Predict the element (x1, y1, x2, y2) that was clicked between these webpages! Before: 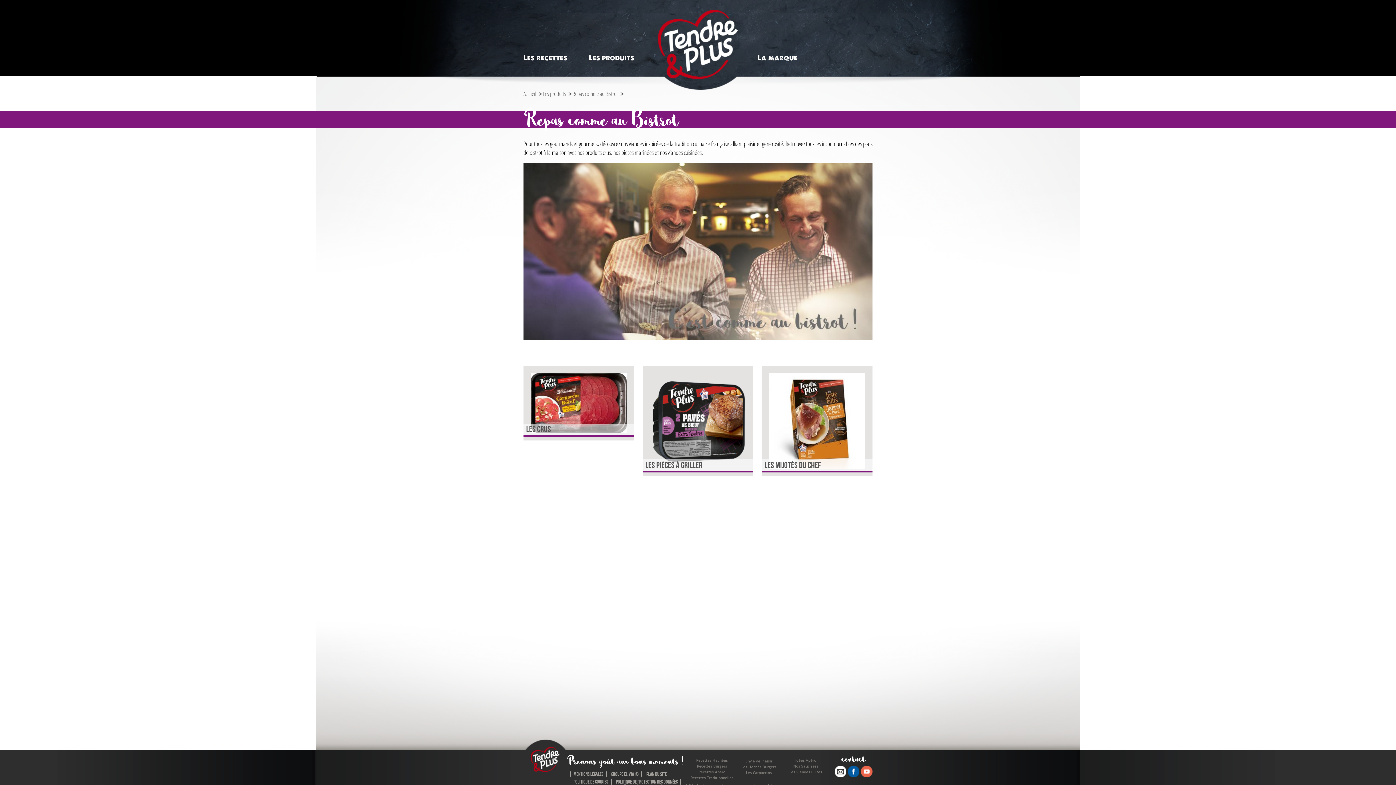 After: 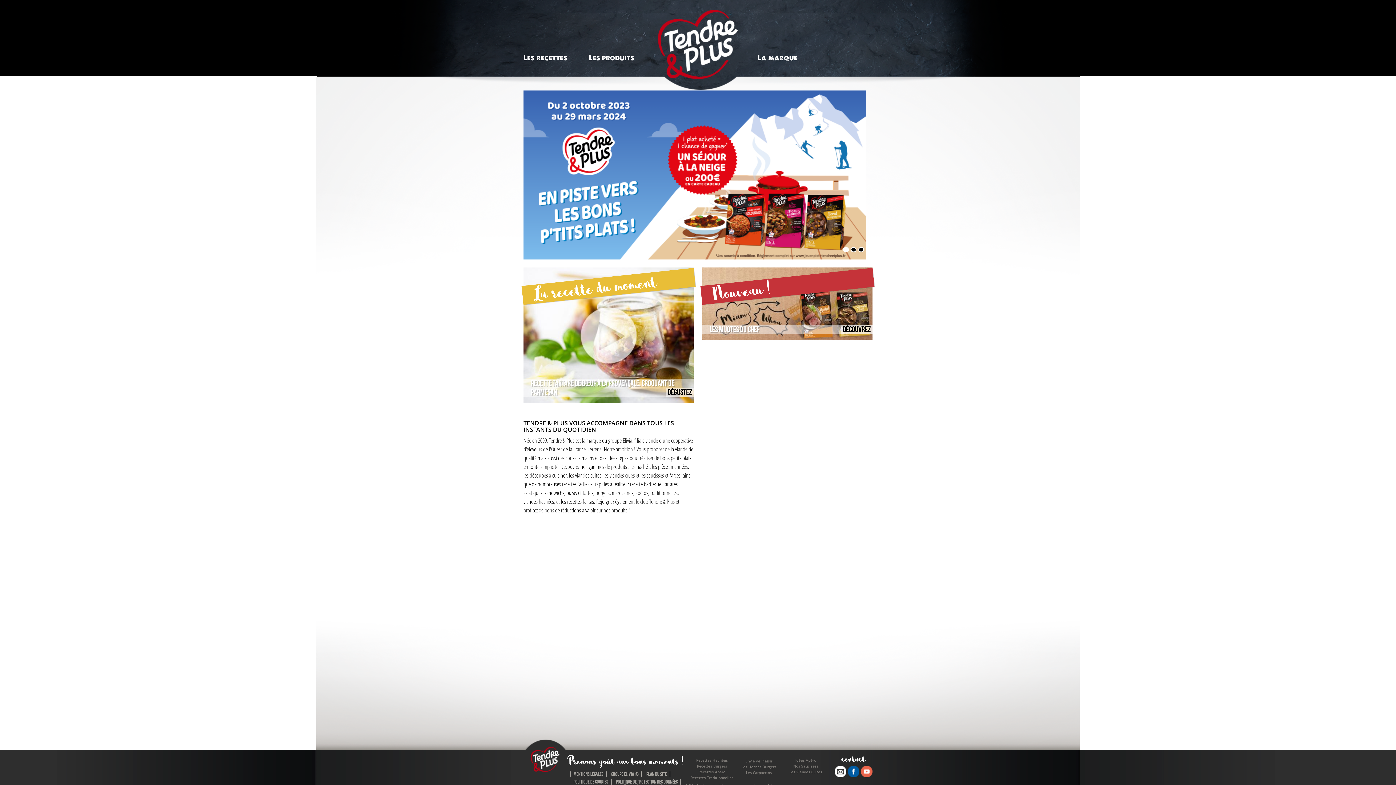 Action: label: Accueil bbox: (523, 89, 536, 97)